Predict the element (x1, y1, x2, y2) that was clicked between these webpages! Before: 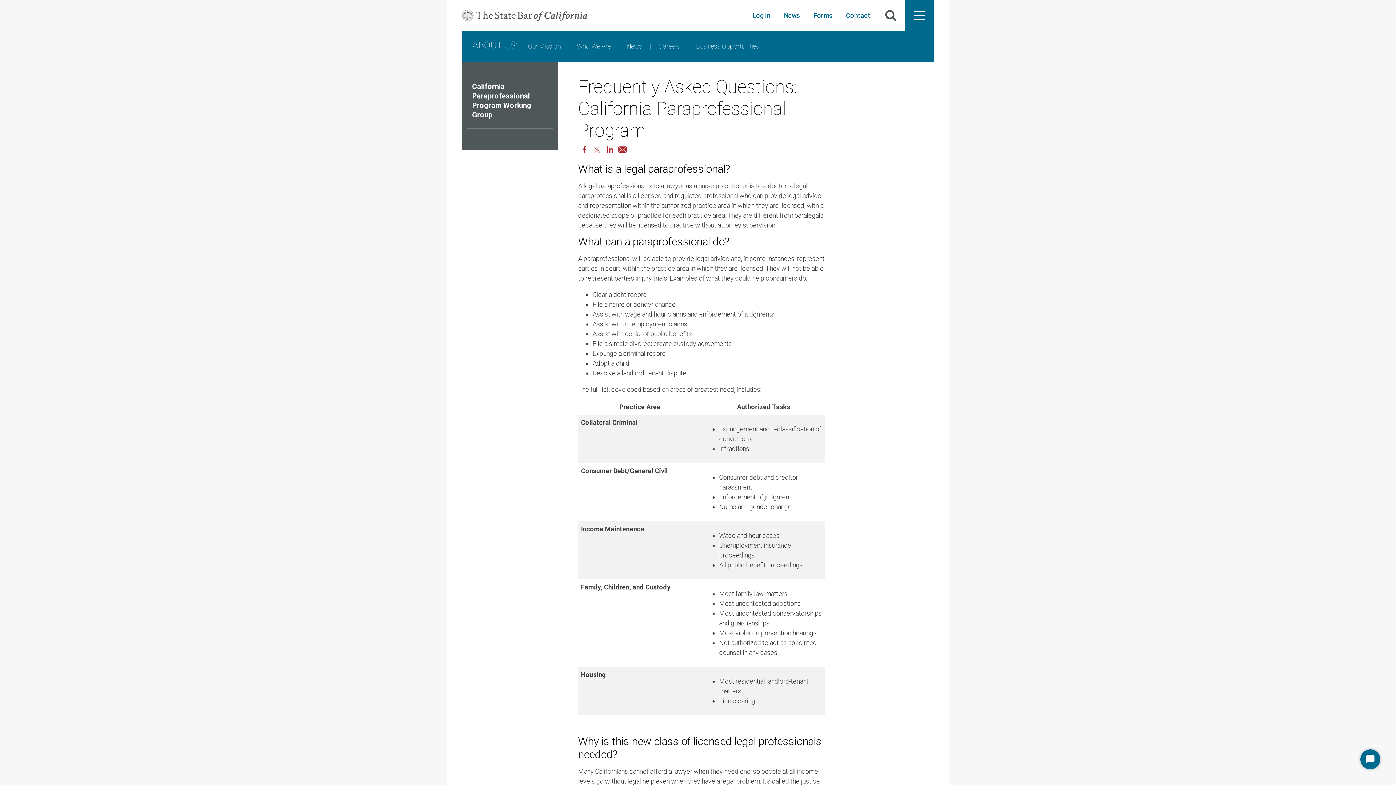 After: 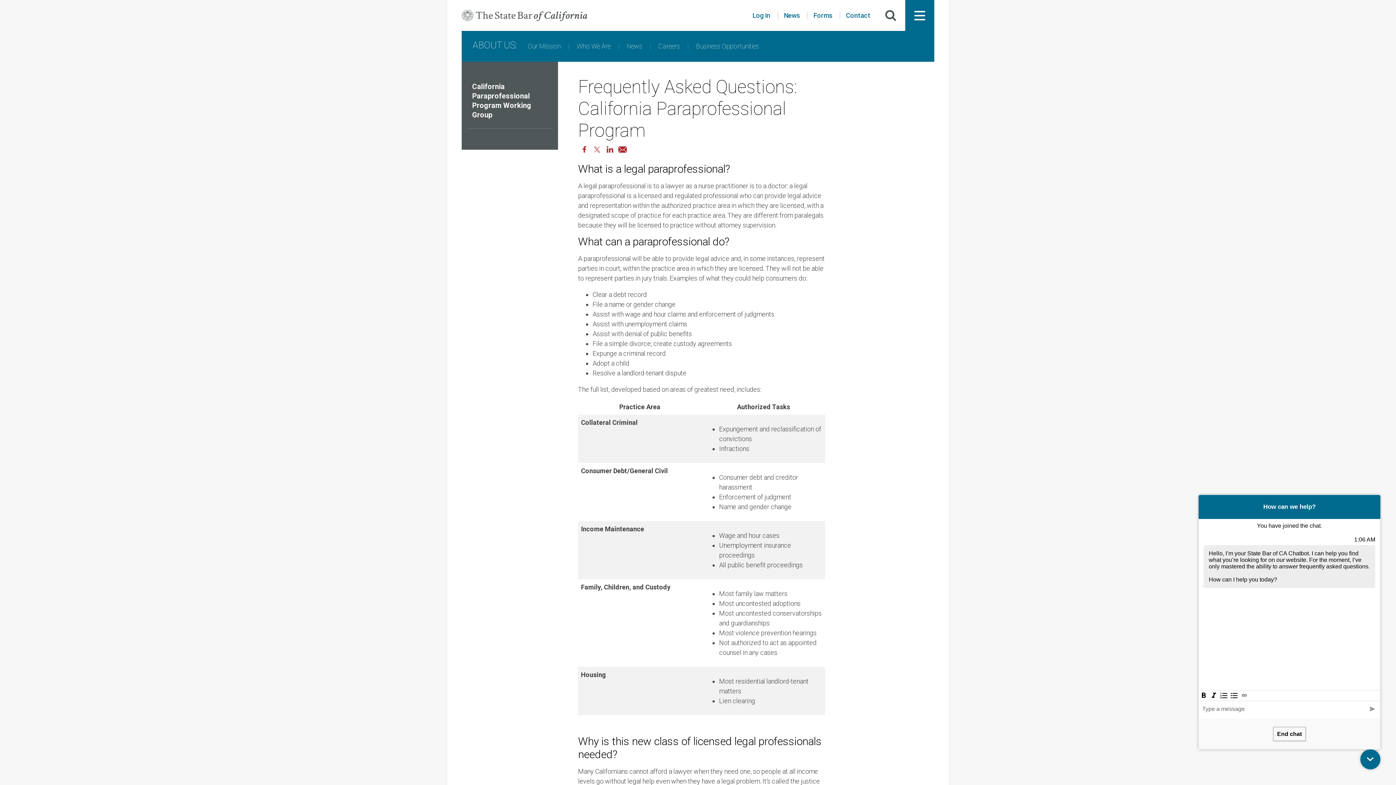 Action: bbox: (1360, 749, 1380, 769) label: Start Chat